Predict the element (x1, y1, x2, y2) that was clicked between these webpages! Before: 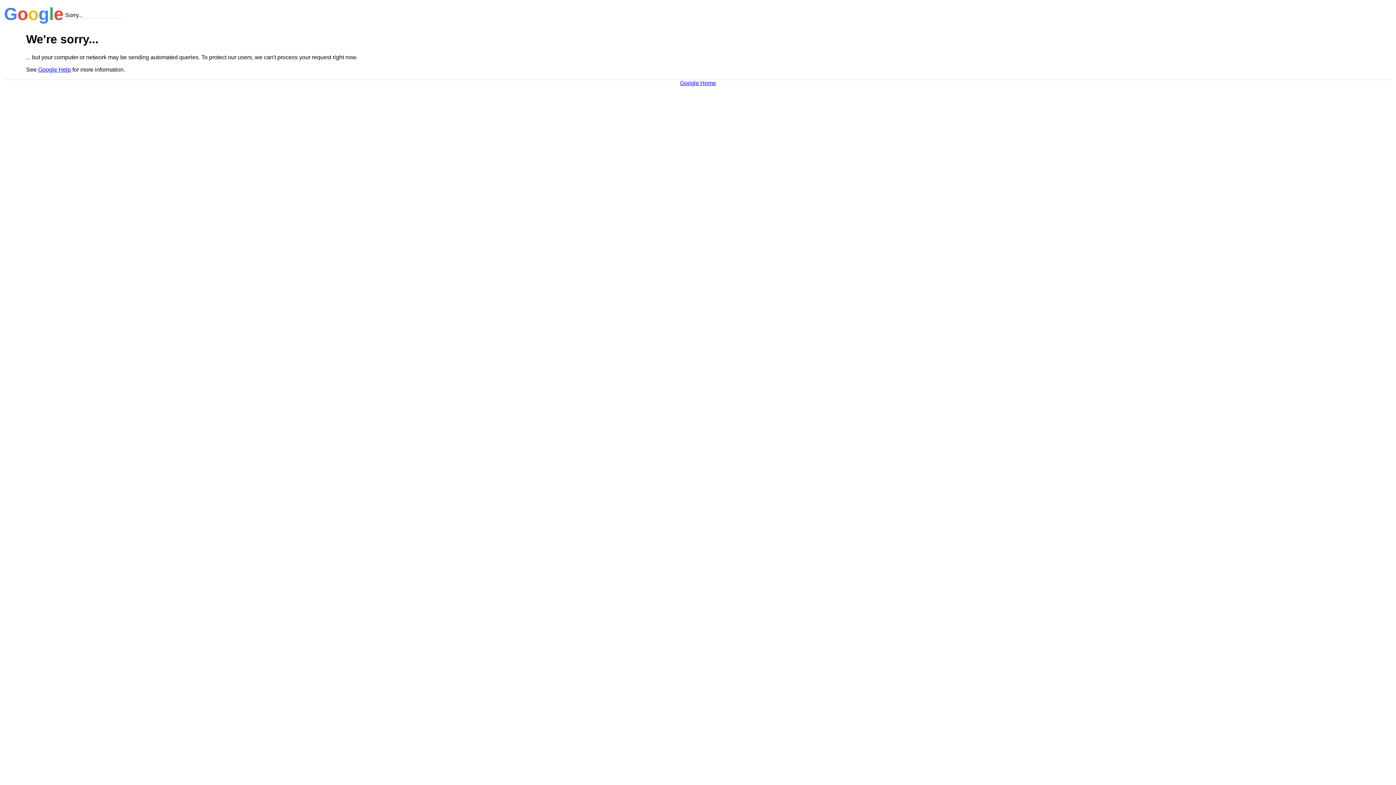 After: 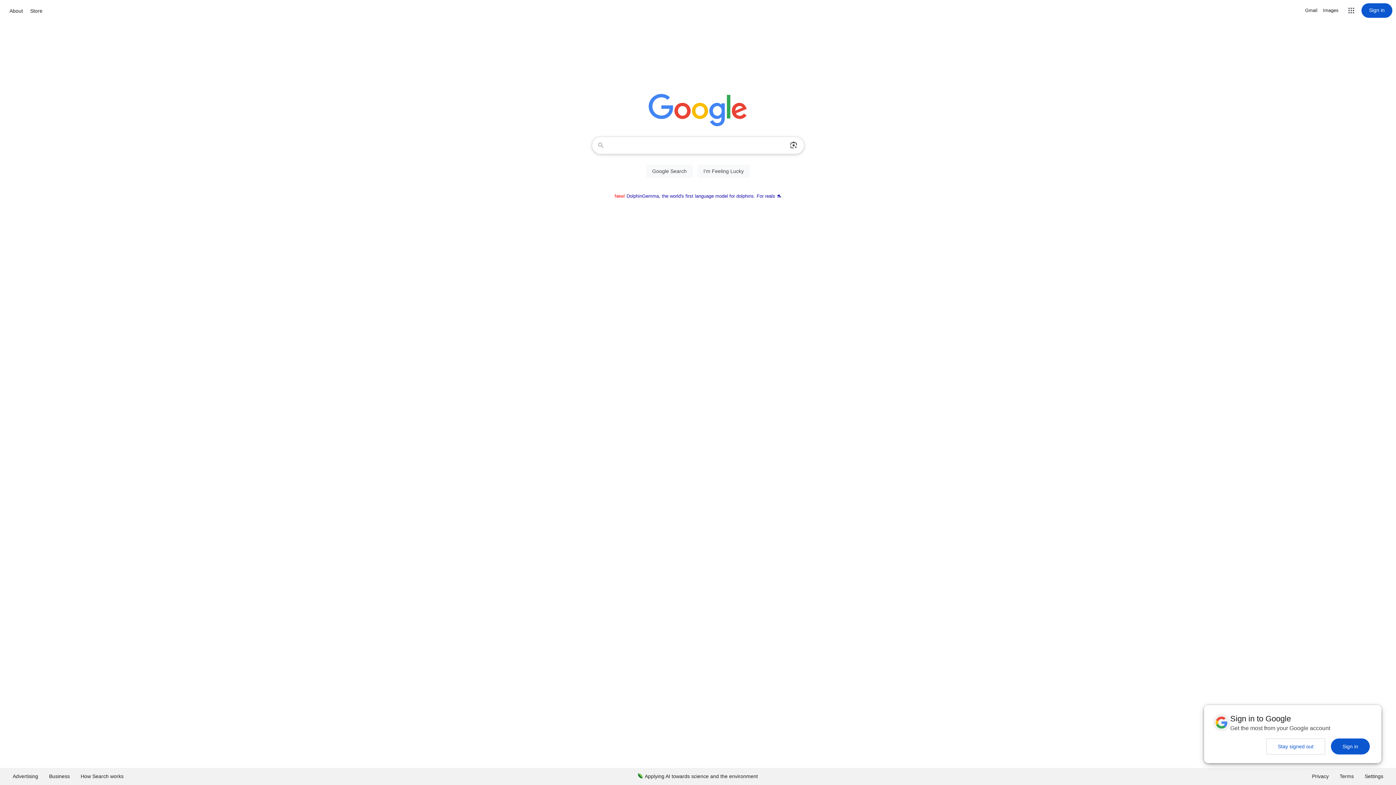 Action: label: Google Home bbox: (680, 79, 716, 86)